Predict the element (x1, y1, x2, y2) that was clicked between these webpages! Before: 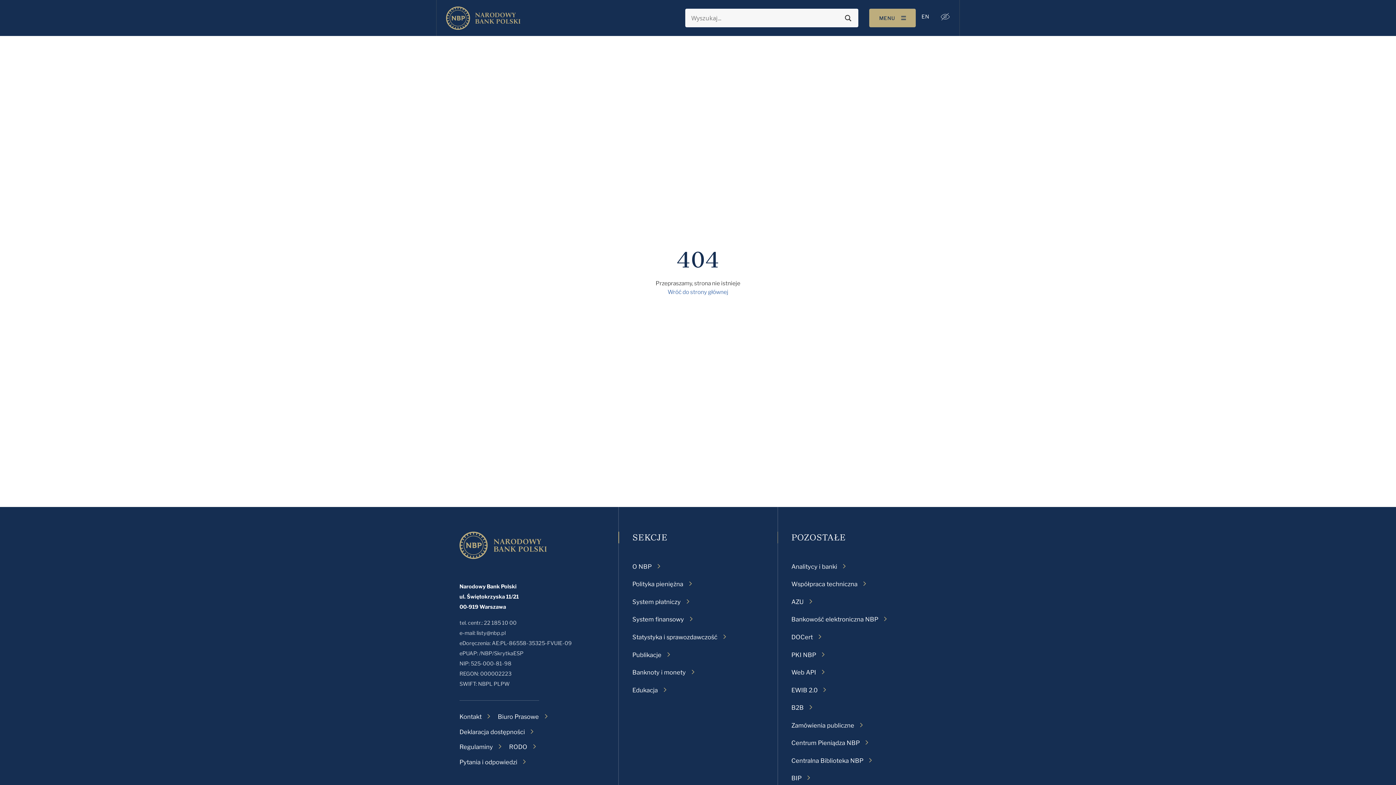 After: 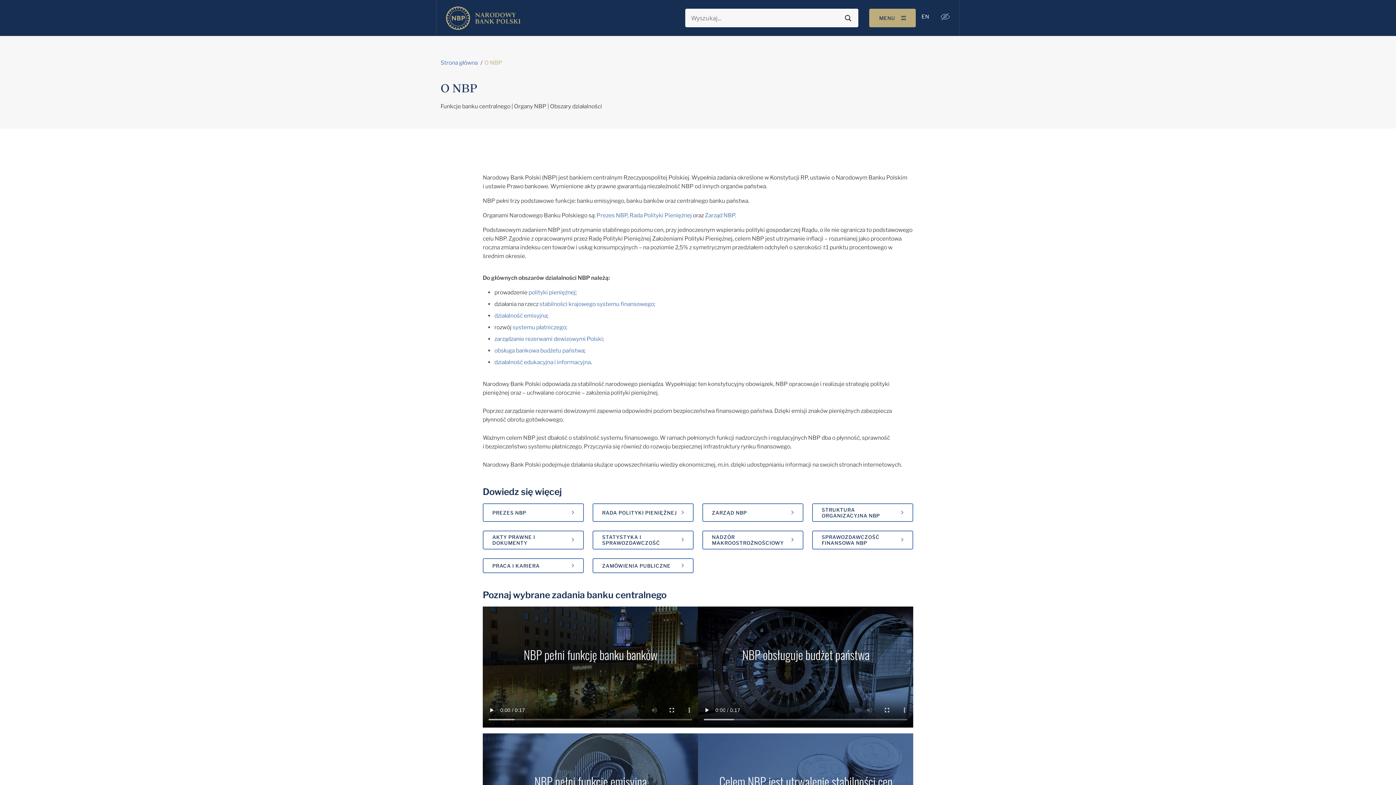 Action: bbox: (632, 562, 660, 571) label: O NBP